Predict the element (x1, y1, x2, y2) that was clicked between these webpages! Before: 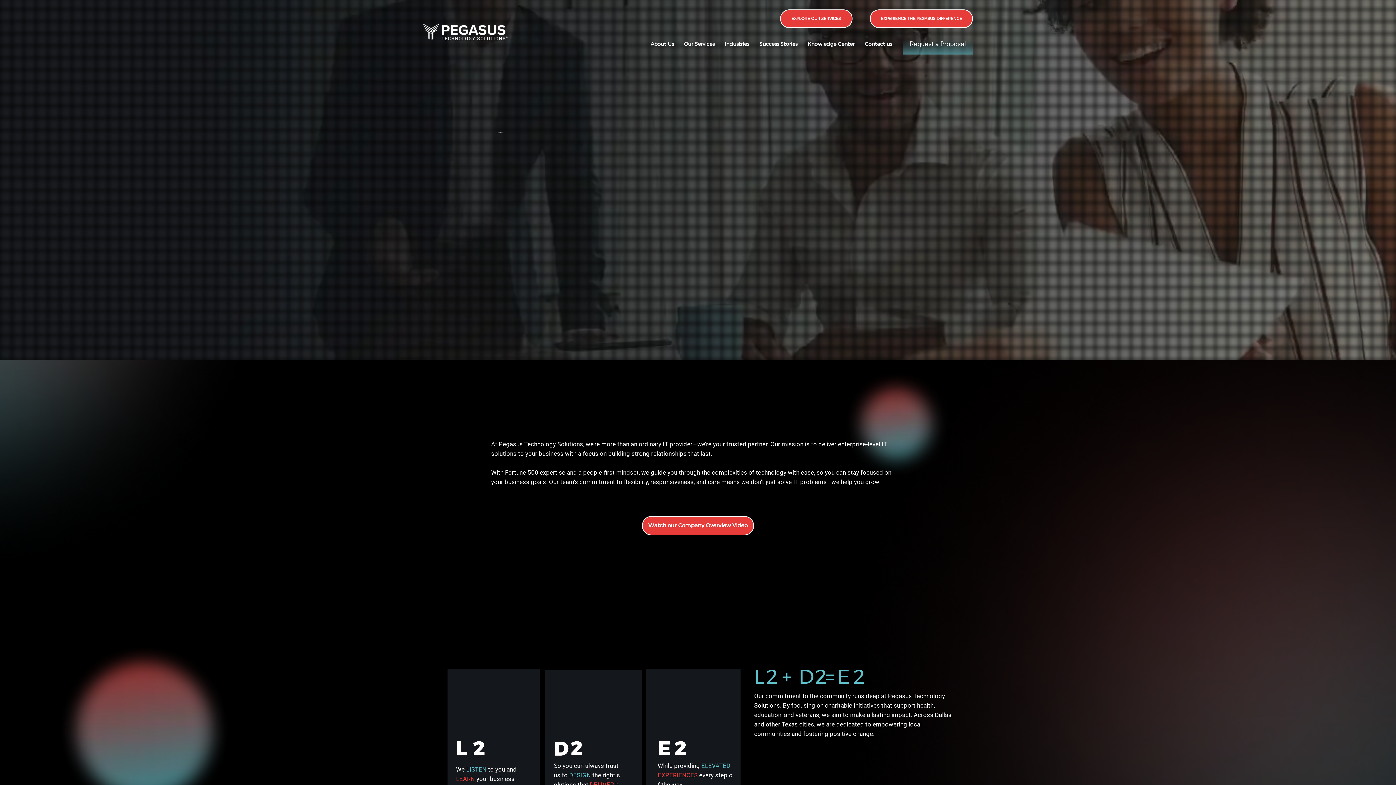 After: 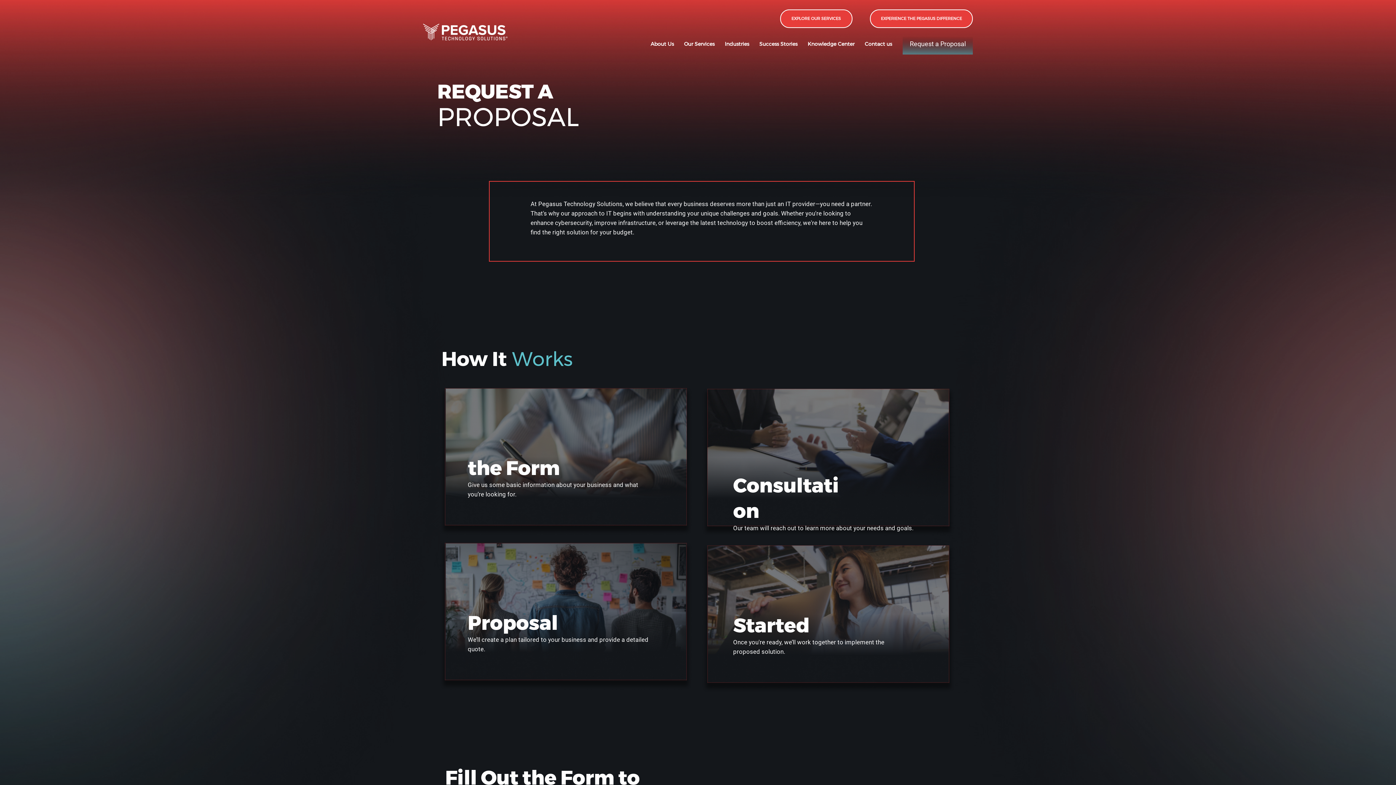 Action: label: Request a Proposal bbox: (903, 33, 973, 54)